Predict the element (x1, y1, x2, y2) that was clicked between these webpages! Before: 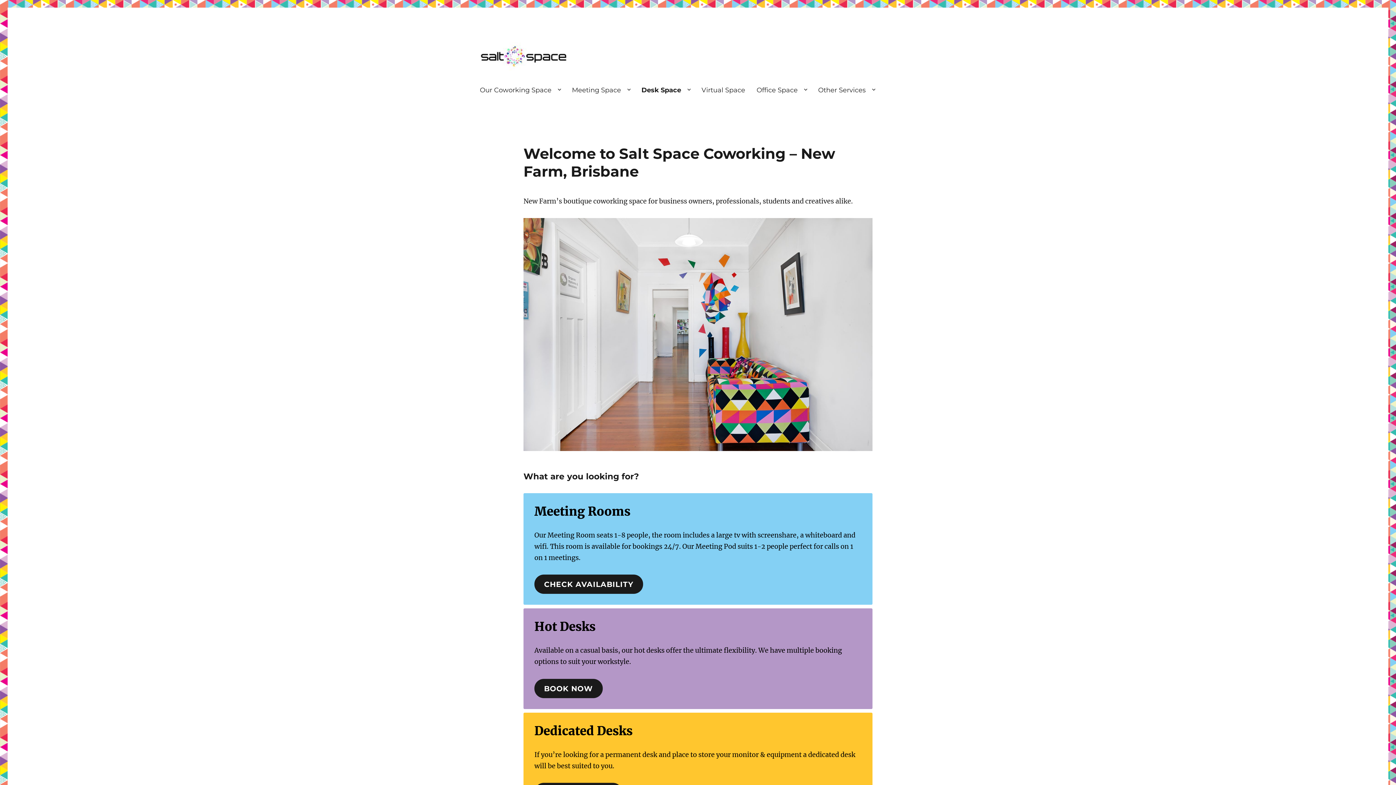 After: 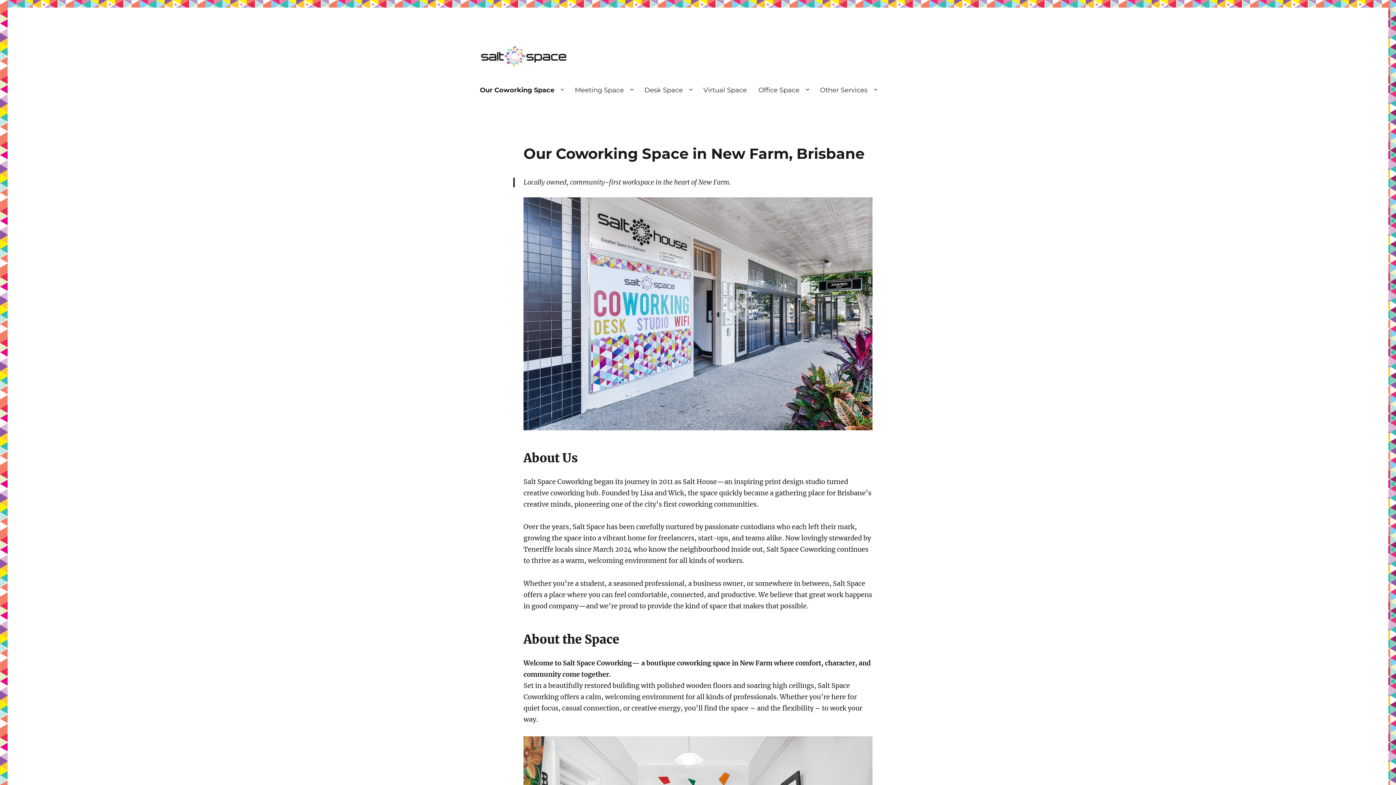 Action: label: Our Coworking Space bbox: (474, 81, 566, 98)